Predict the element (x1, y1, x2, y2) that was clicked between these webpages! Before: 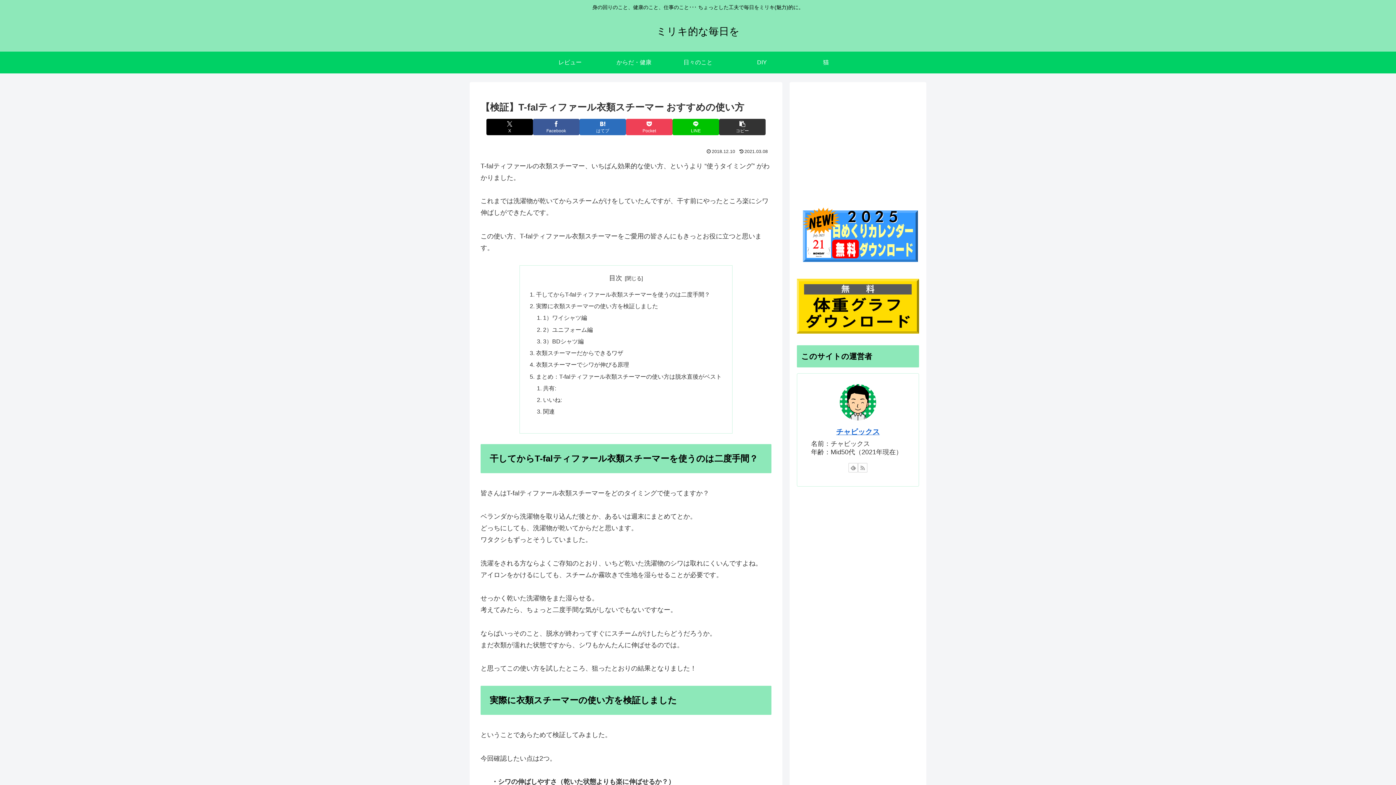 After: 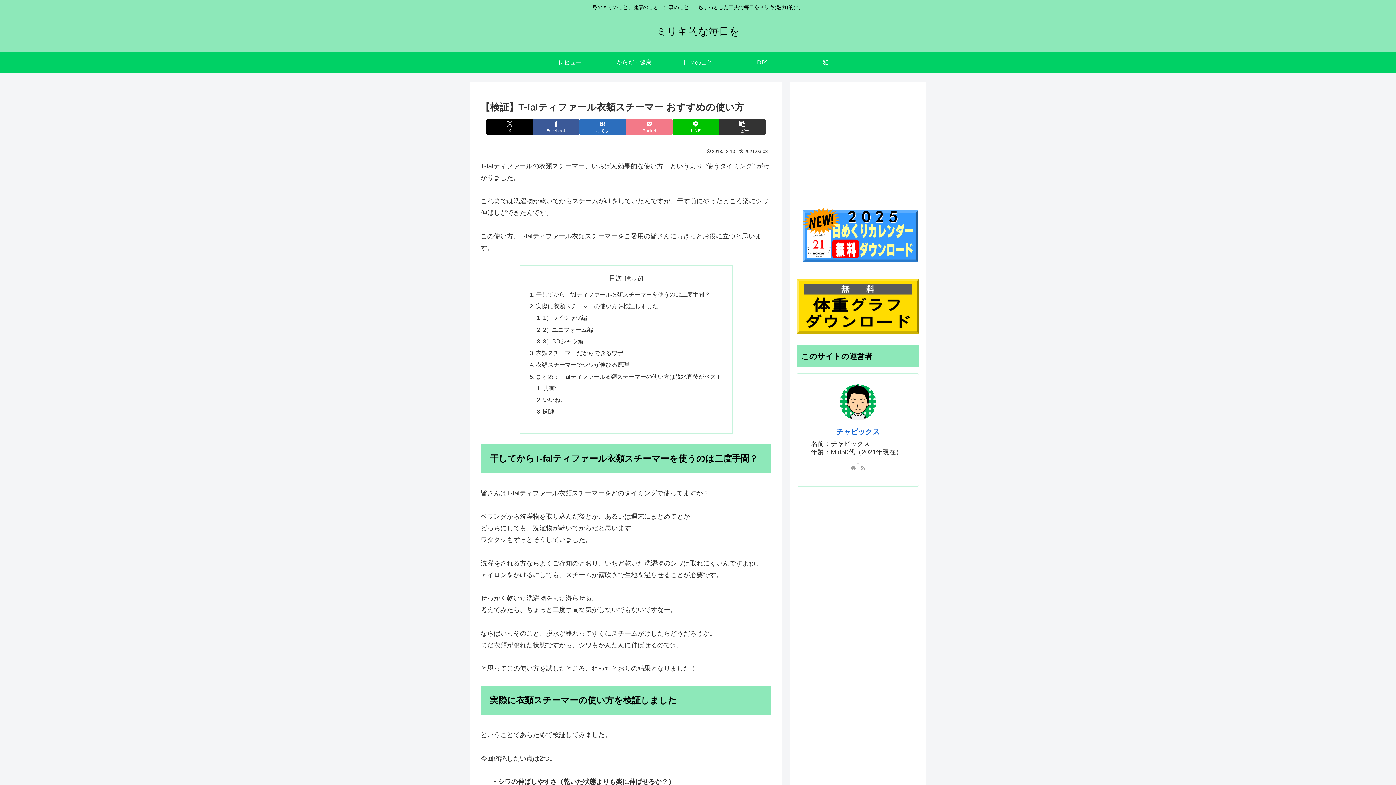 Action: label: Pocketに保存 bbox: (626, 118, 672, 135)